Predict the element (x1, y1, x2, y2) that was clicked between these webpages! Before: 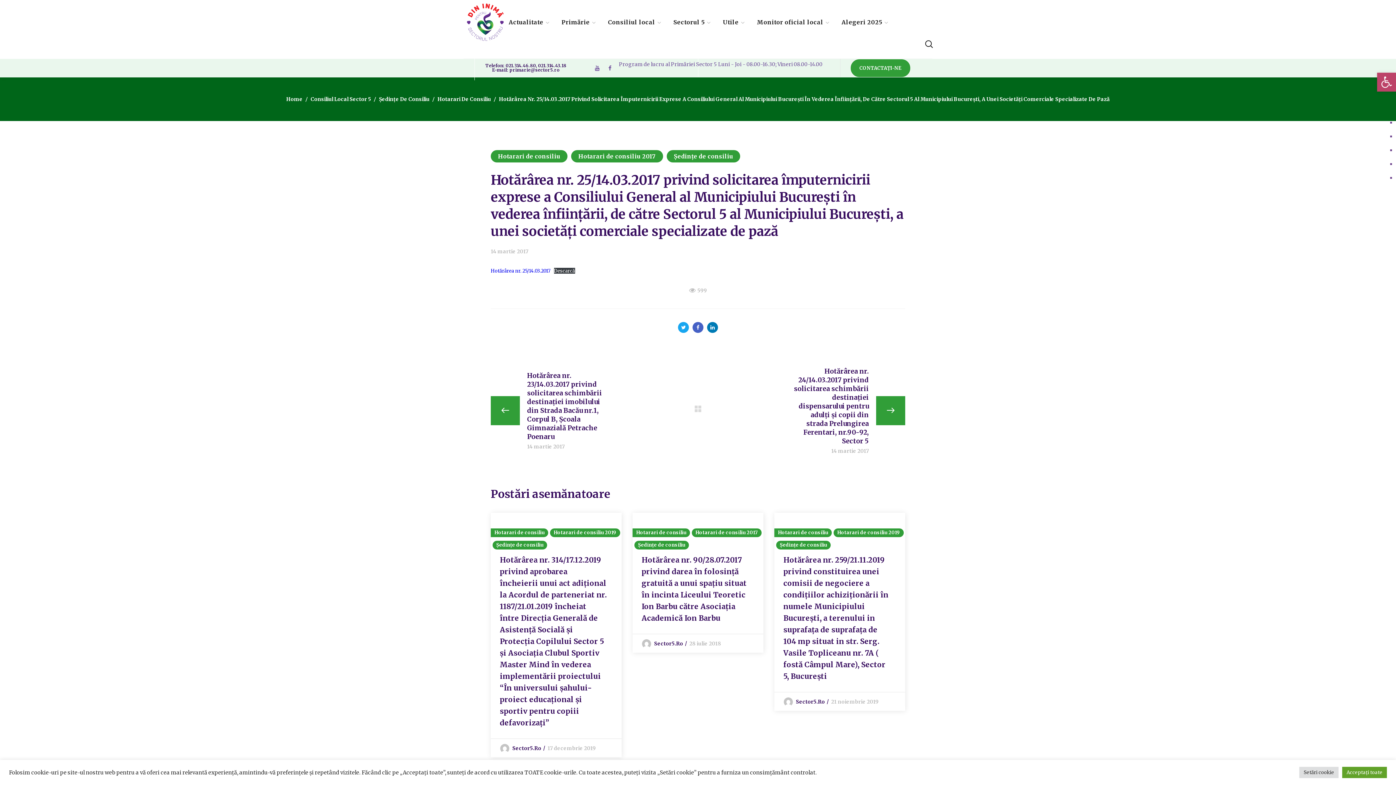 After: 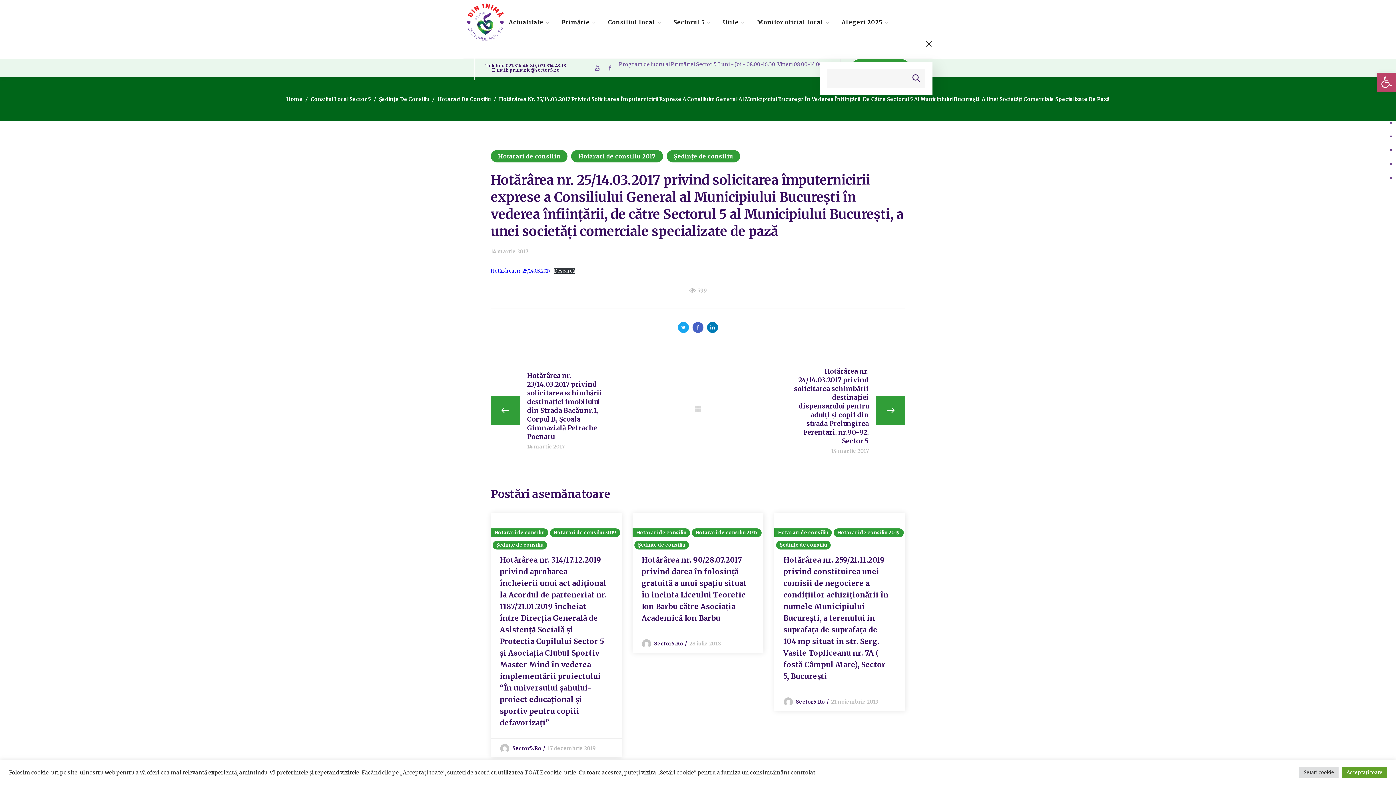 Action: bbox: (925, 25, 932, 62)